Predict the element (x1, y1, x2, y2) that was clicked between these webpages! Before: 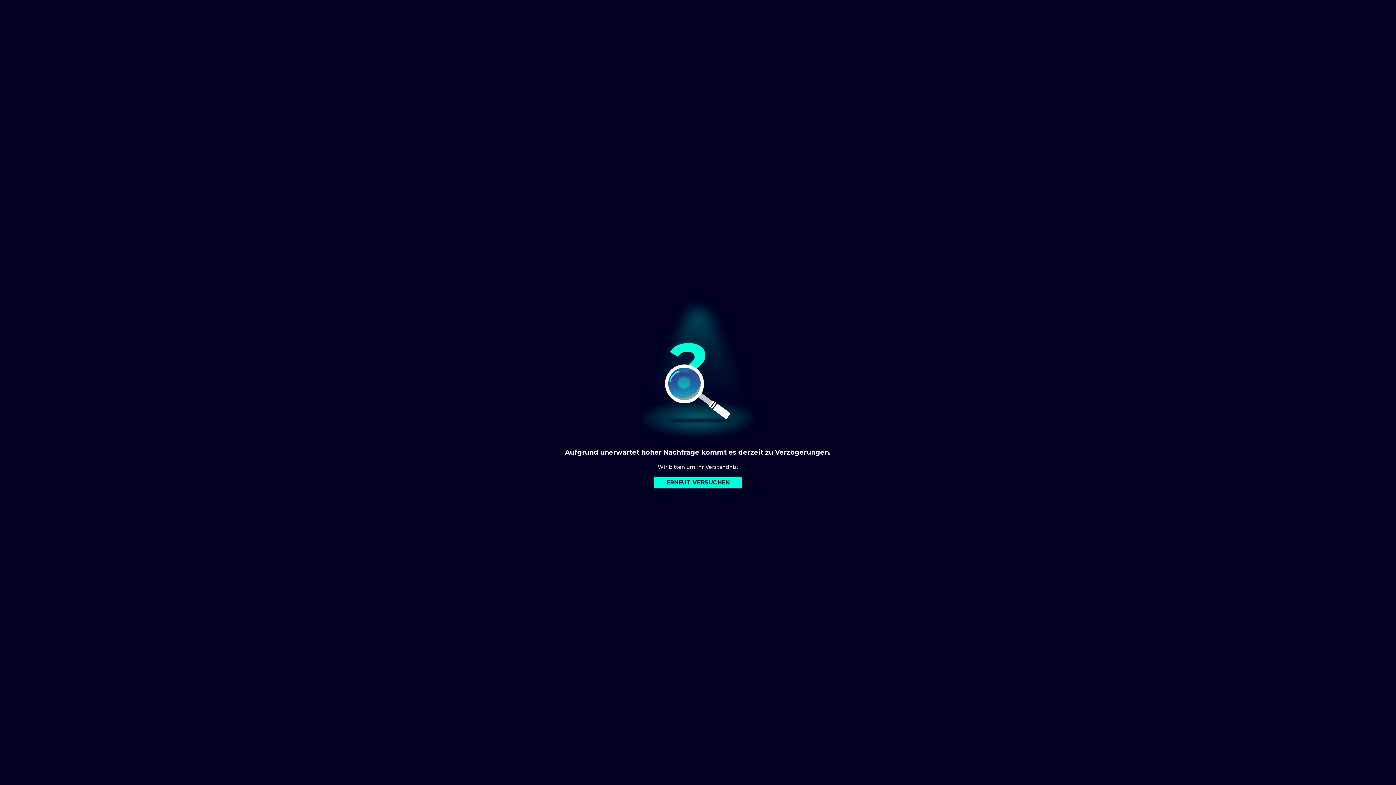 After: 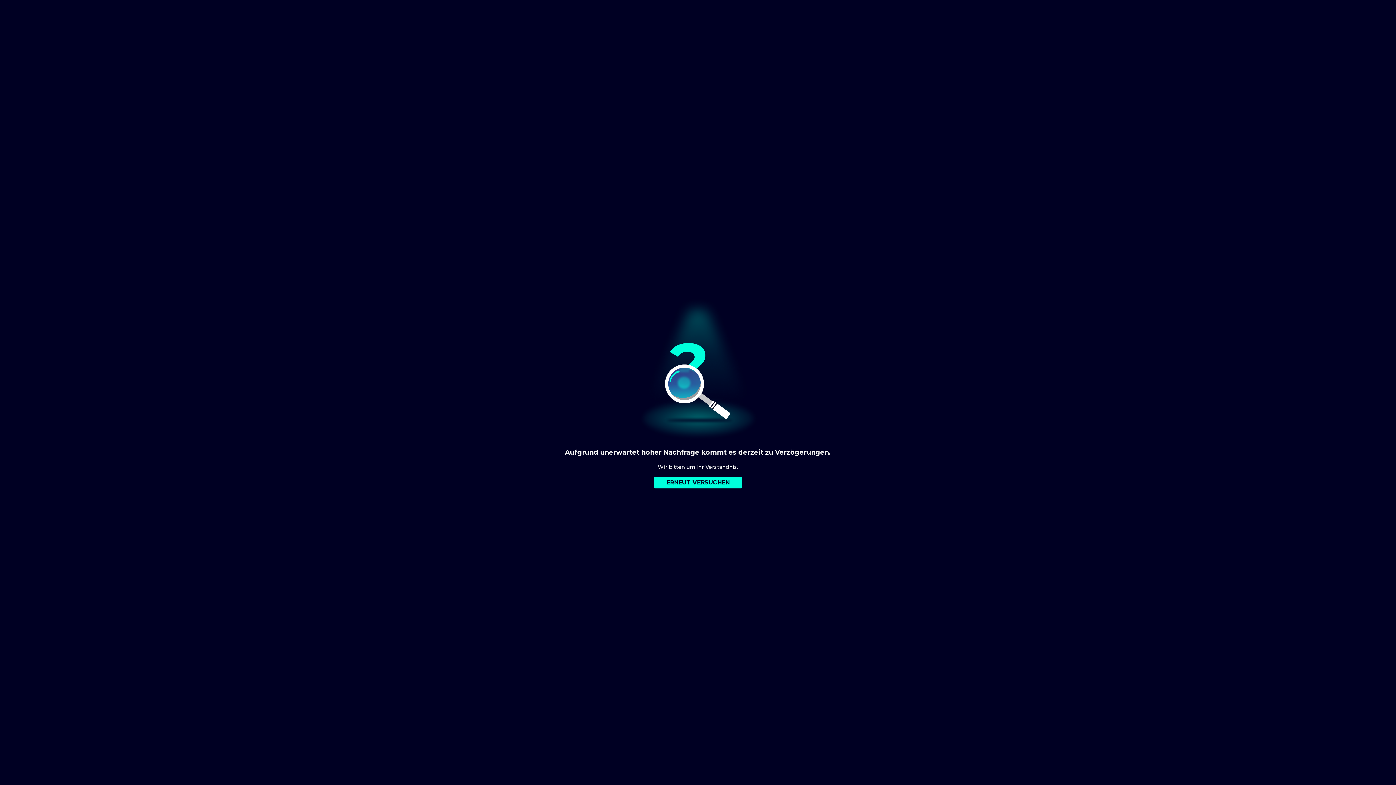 Action: bbox: (654, 477, 742, 488) label: ERNEUT VERSUCHEN